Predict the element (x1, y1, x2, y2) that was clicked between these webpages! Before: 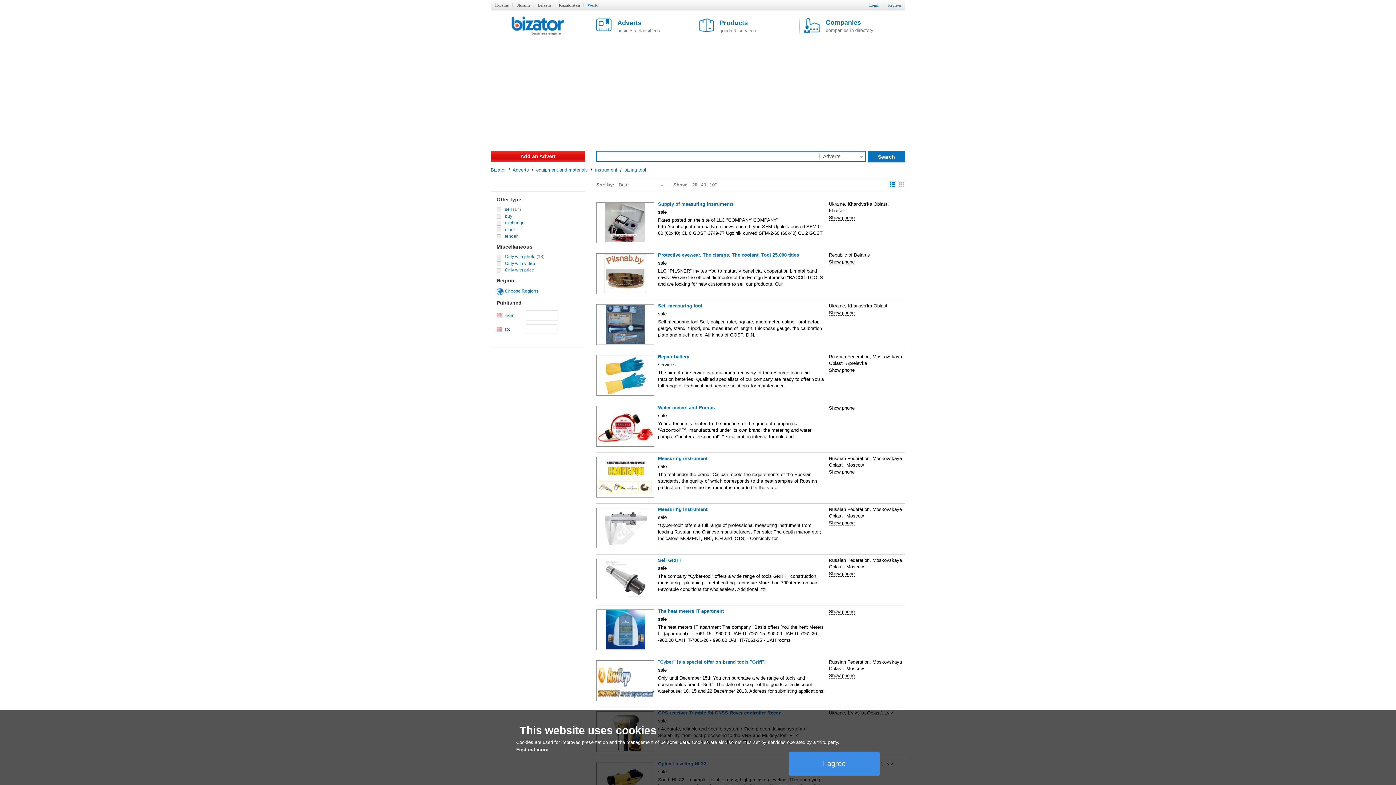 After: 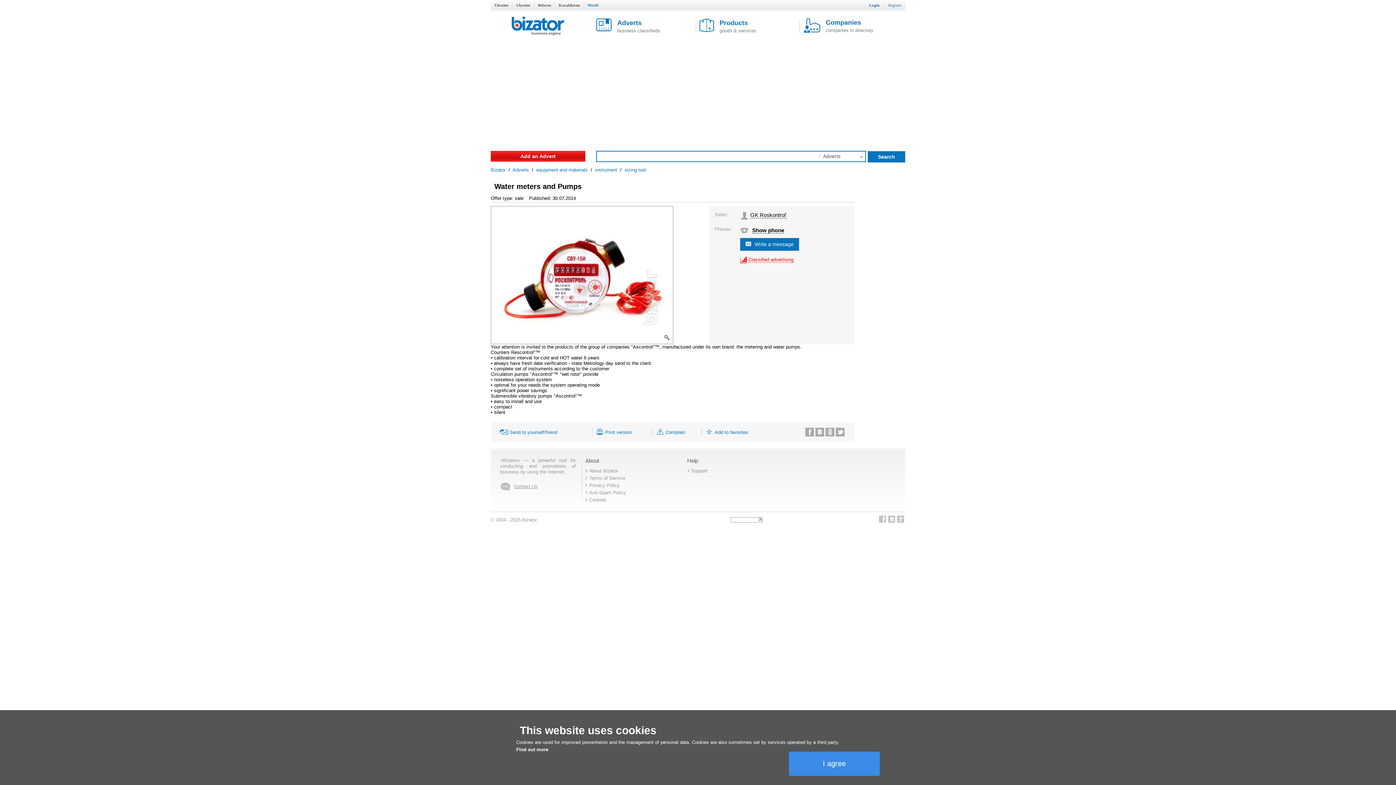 Action: bbox: (596, 406, 654, 446)